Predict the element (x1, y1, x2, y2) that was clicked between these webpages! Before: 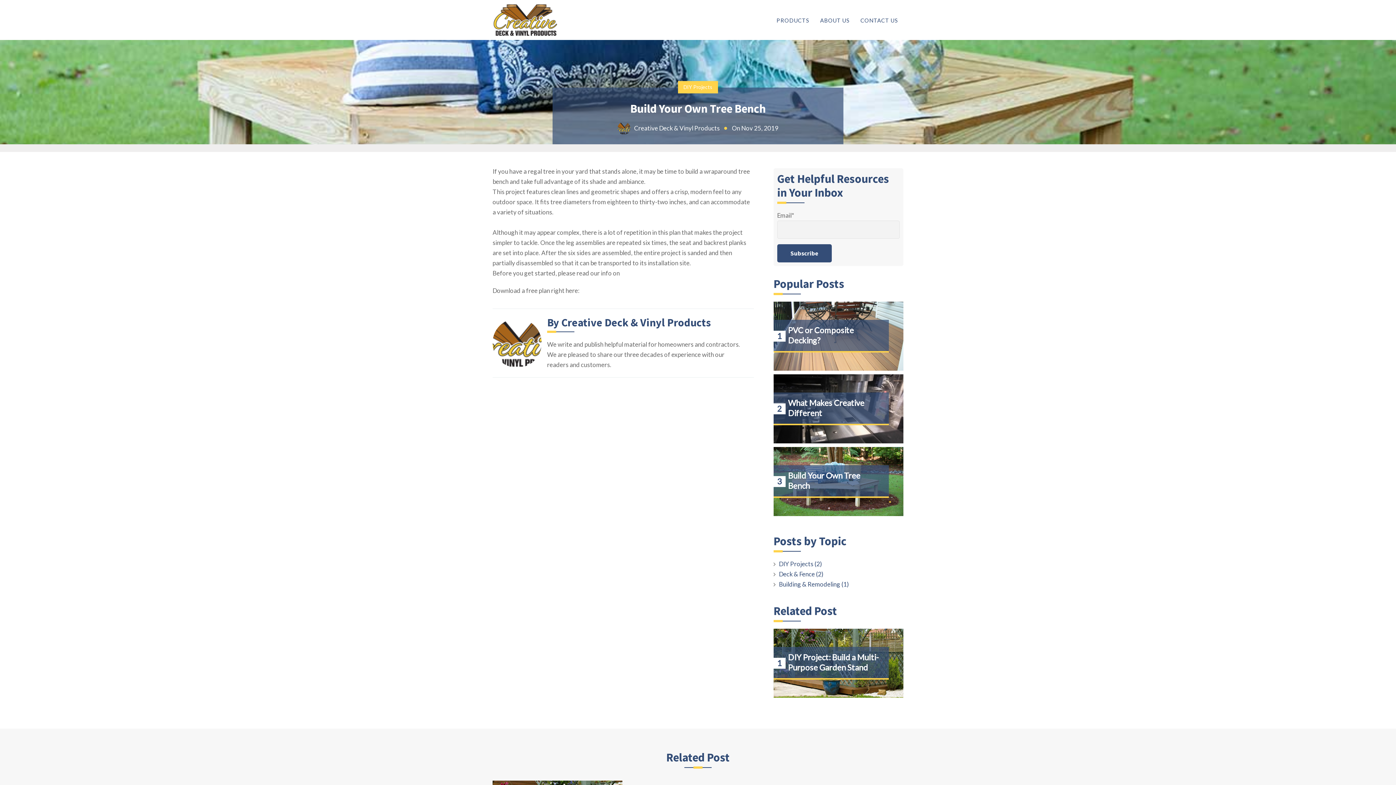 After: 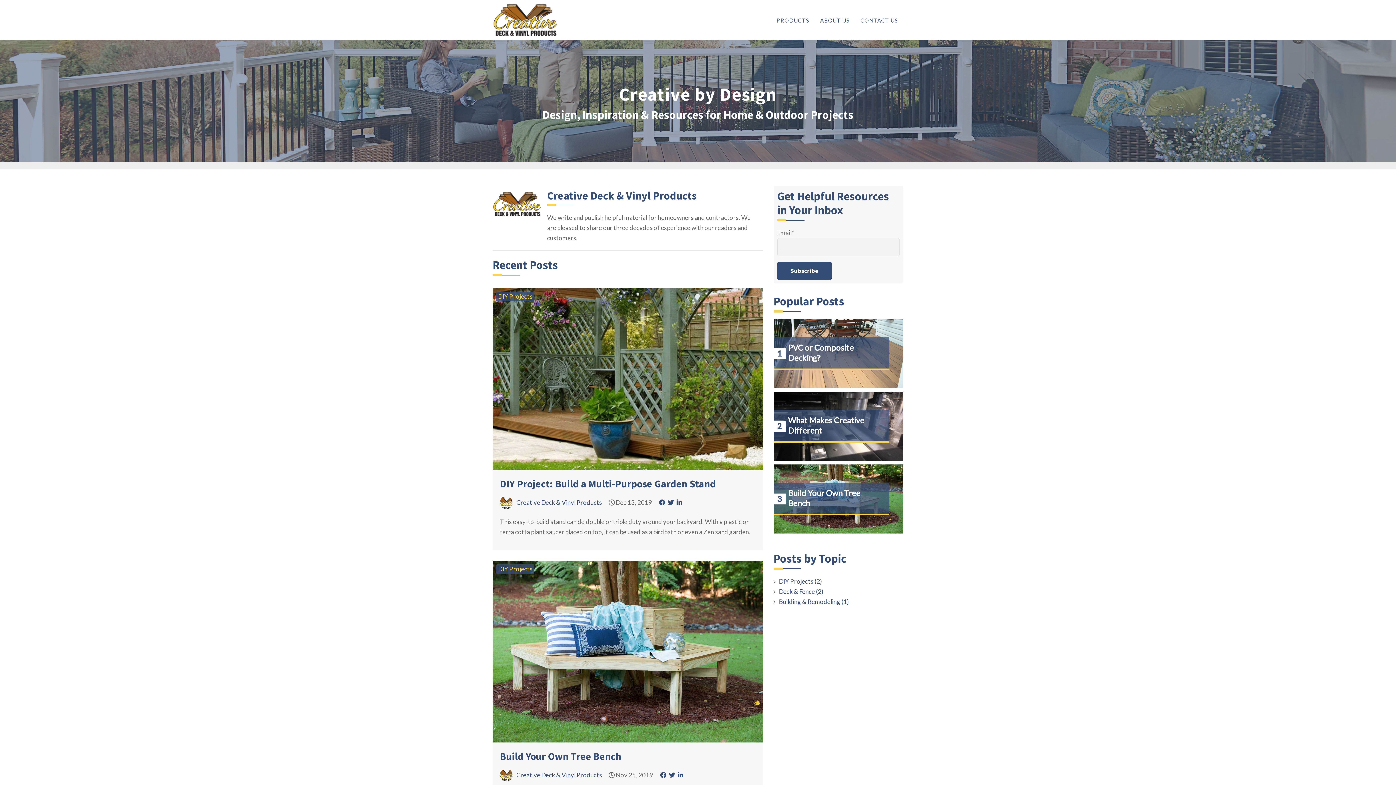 Action: bbox: (561, 315, 710, 329) label: Creative Deck & Vinyl Products